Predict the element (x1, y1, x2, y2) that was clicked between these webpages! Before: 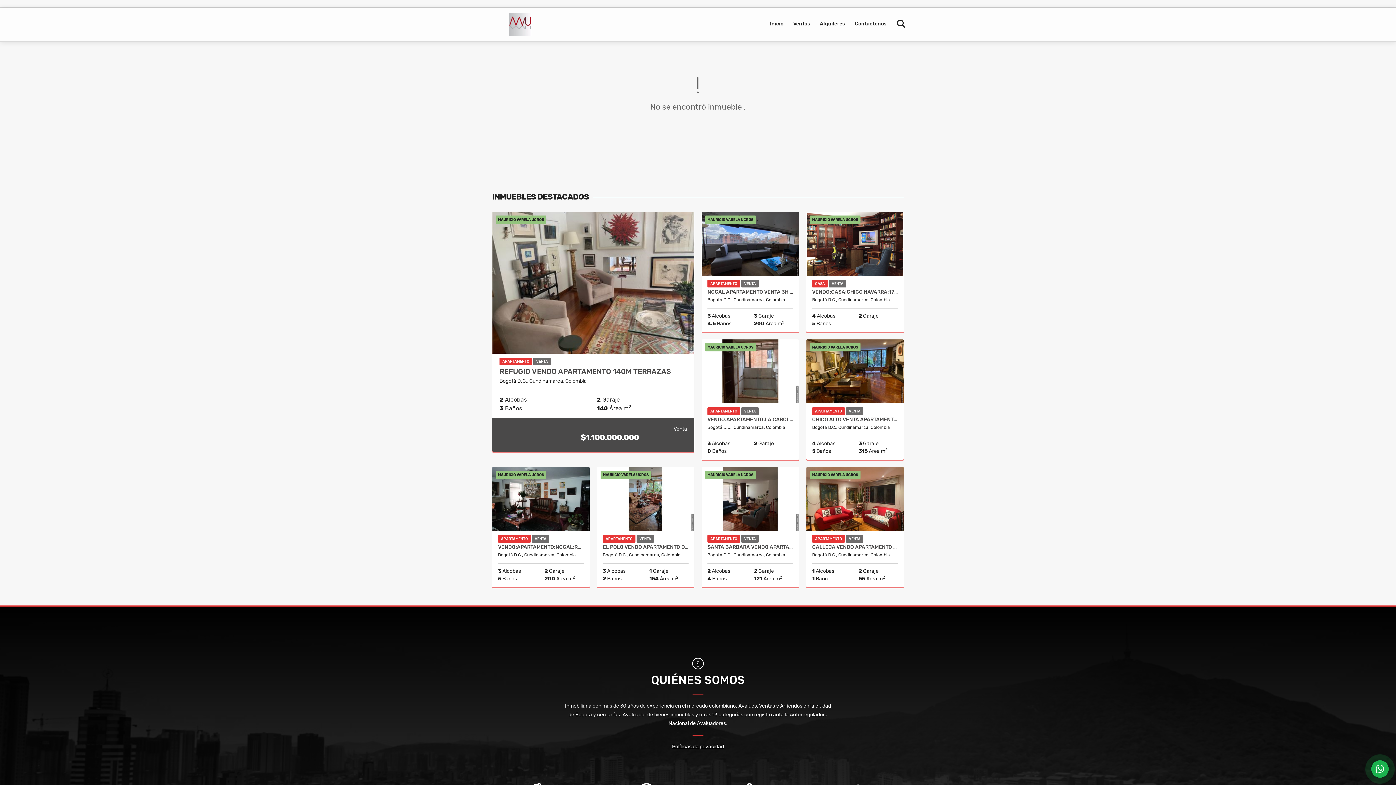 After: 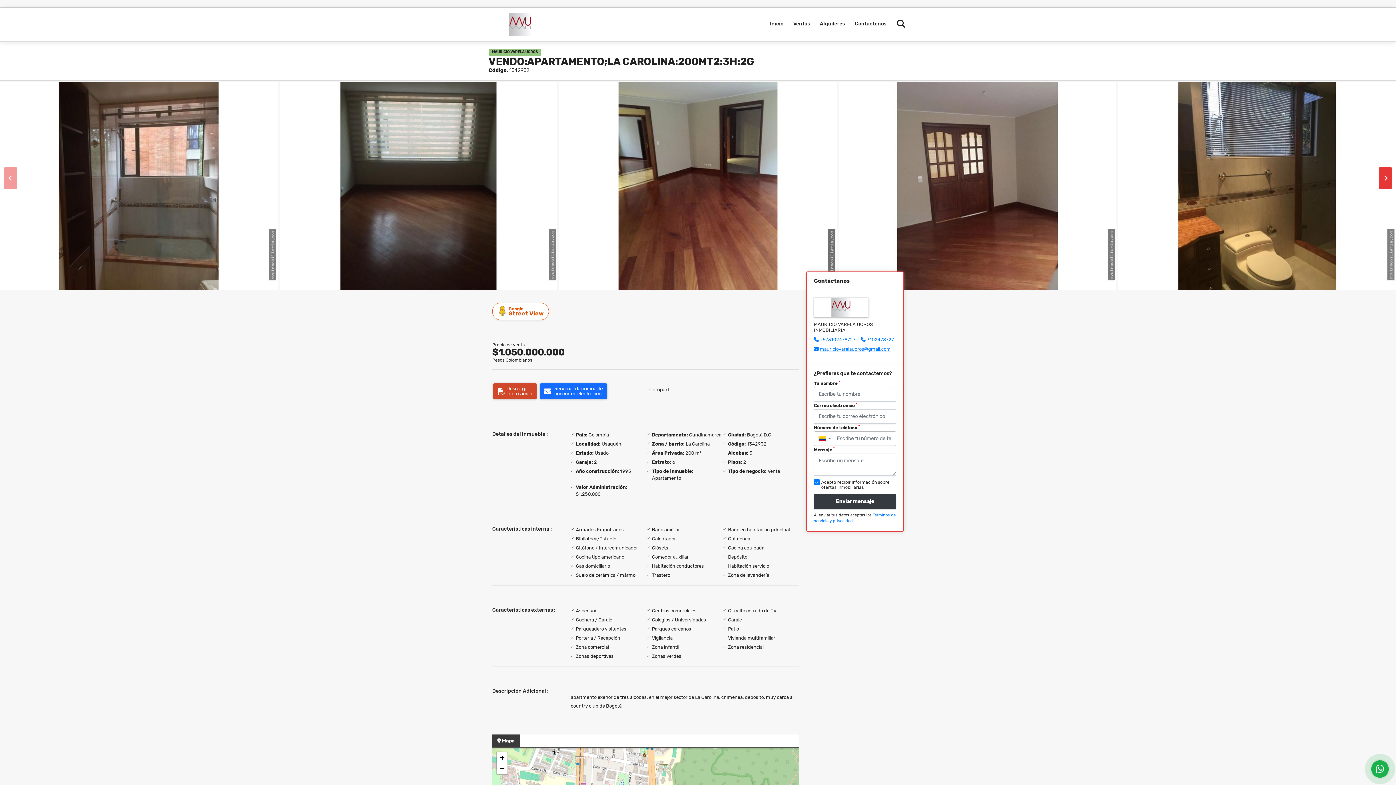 Action: bbox: (701, 339, 799, 403)